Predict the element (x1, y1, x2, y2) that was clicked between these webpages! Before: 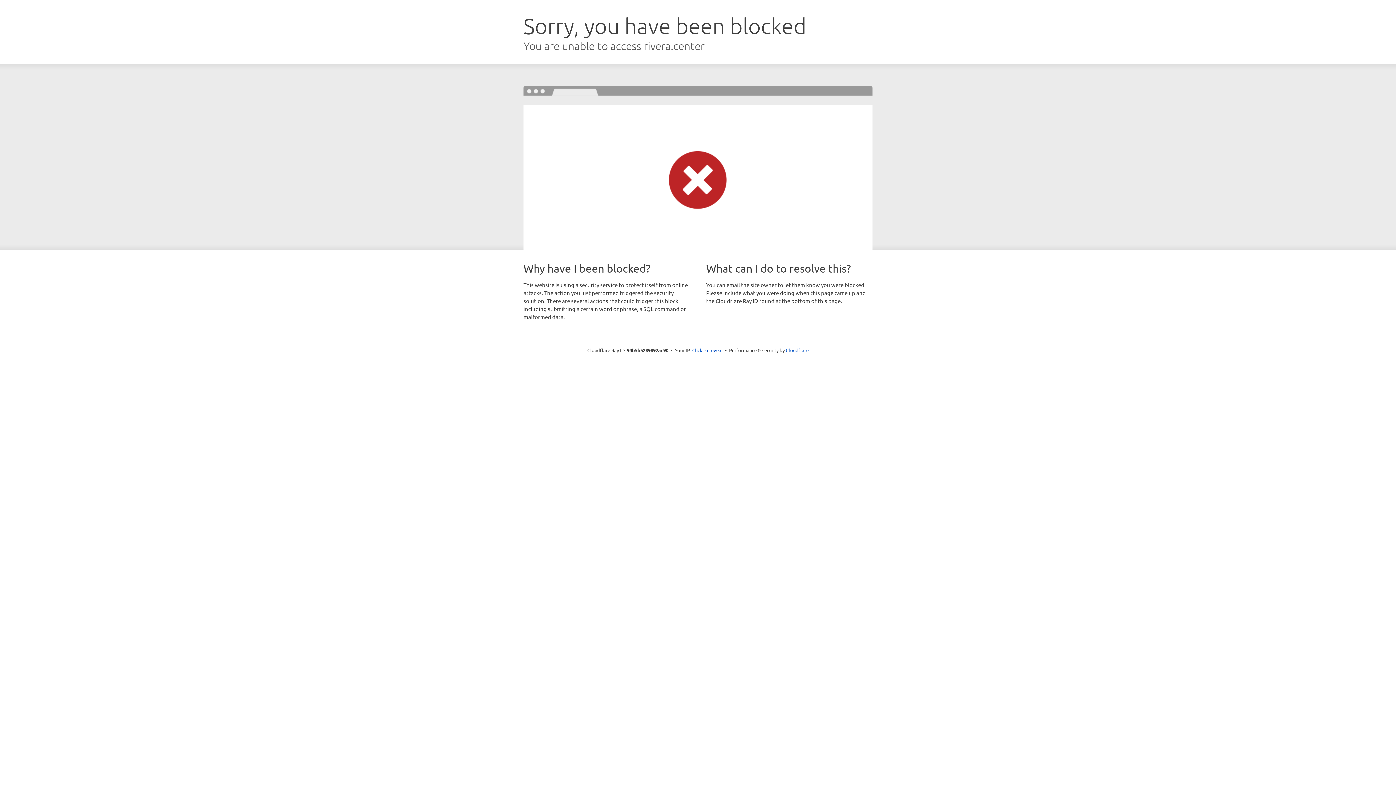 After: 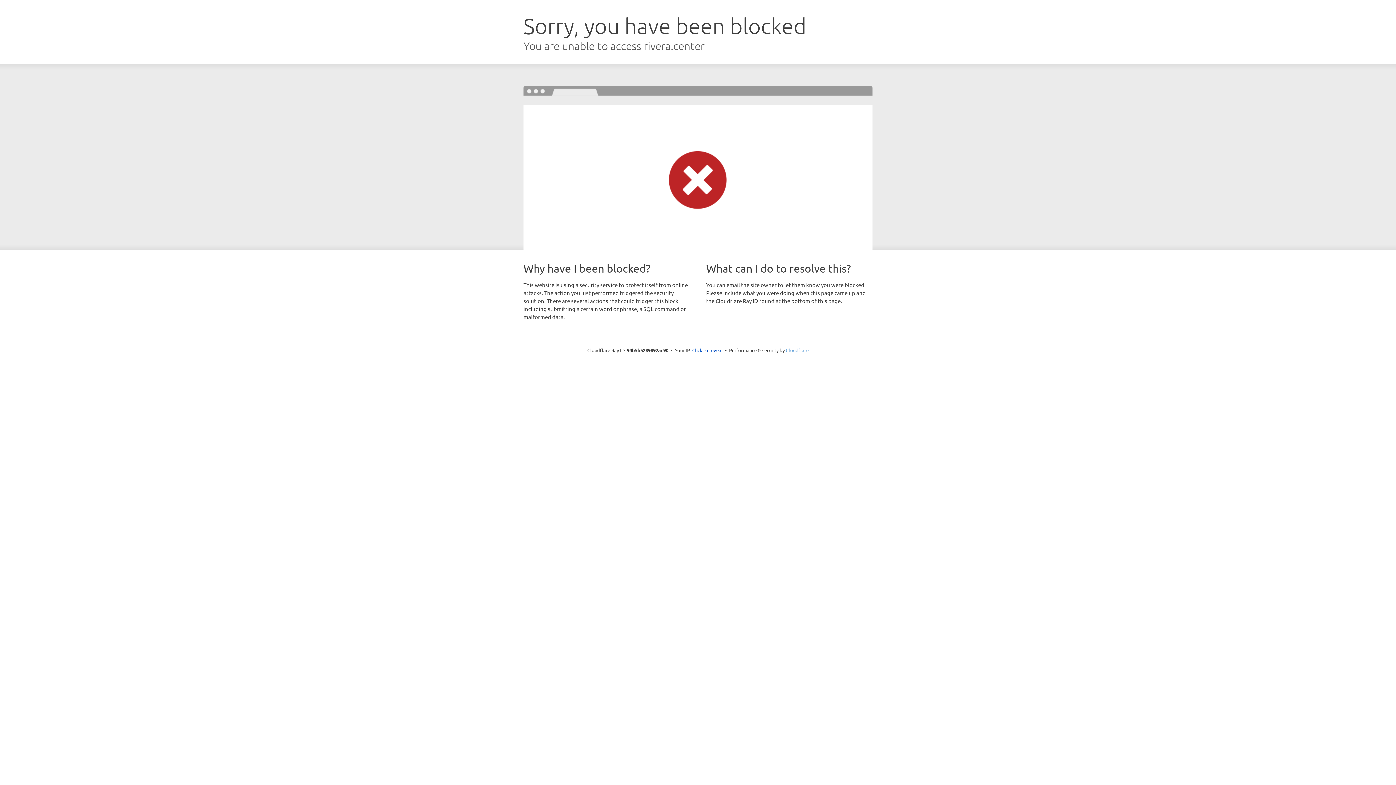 Action: label: Cloudflare bbox: (786, 347, 808, 353)